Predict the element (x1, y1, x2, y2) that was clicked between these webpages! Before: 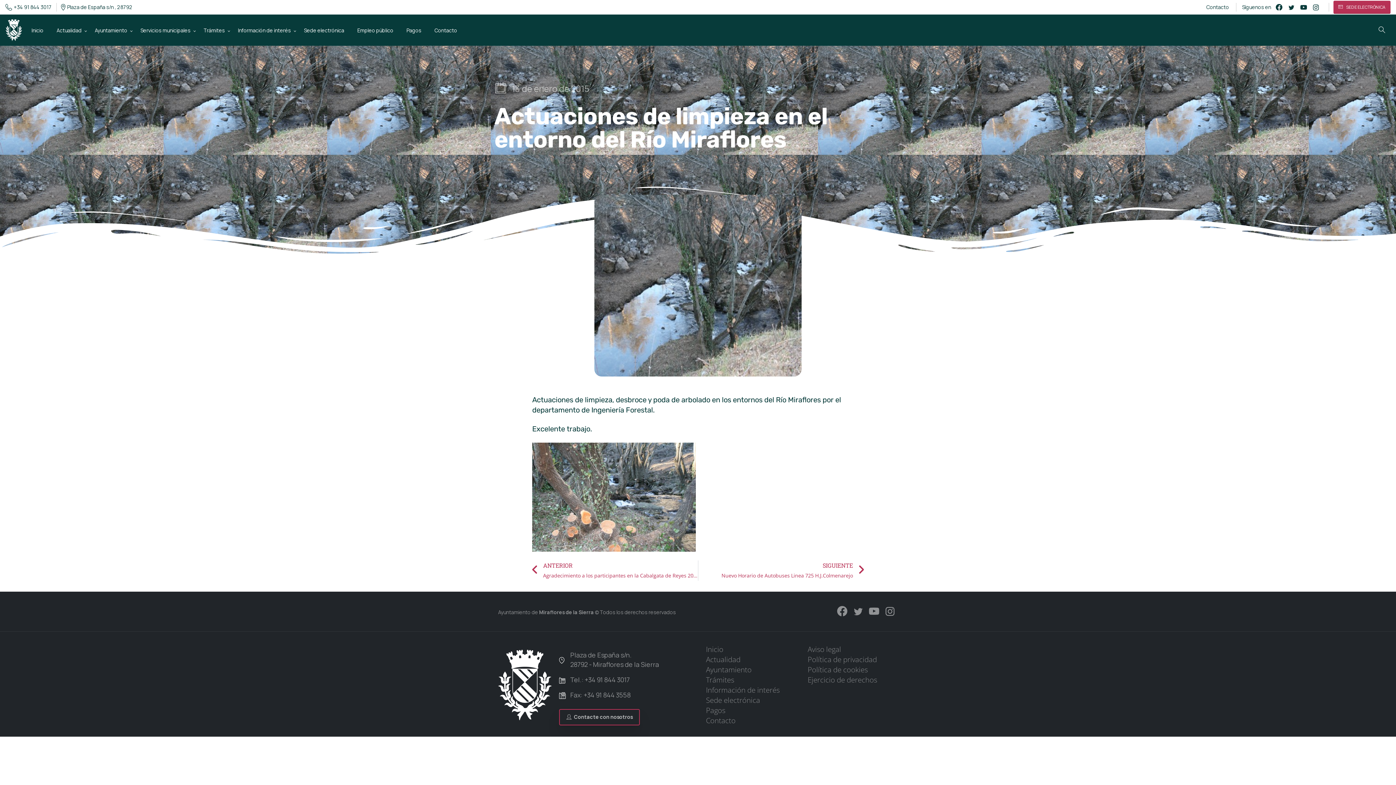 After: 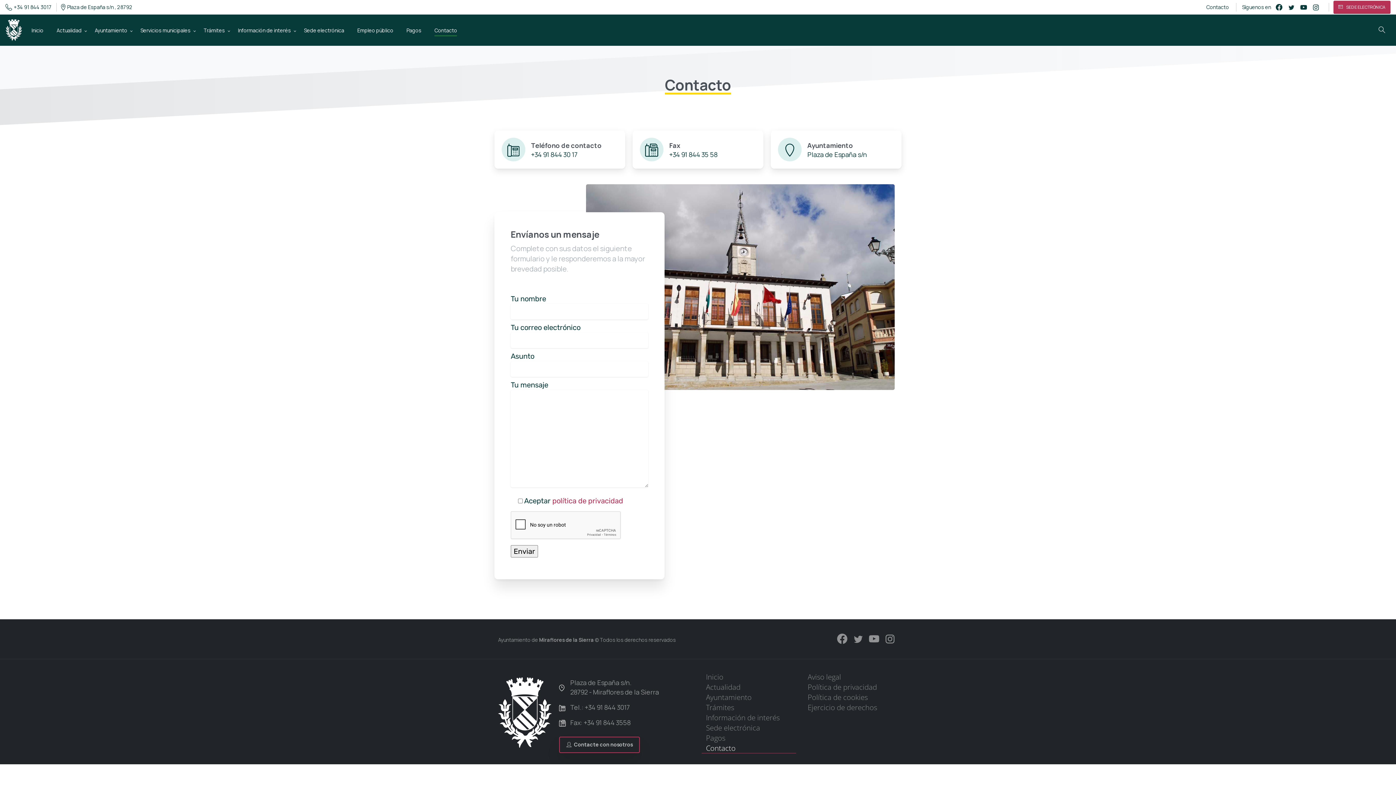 Action: bbox: (701, 716, 796, 726) label: Contacto